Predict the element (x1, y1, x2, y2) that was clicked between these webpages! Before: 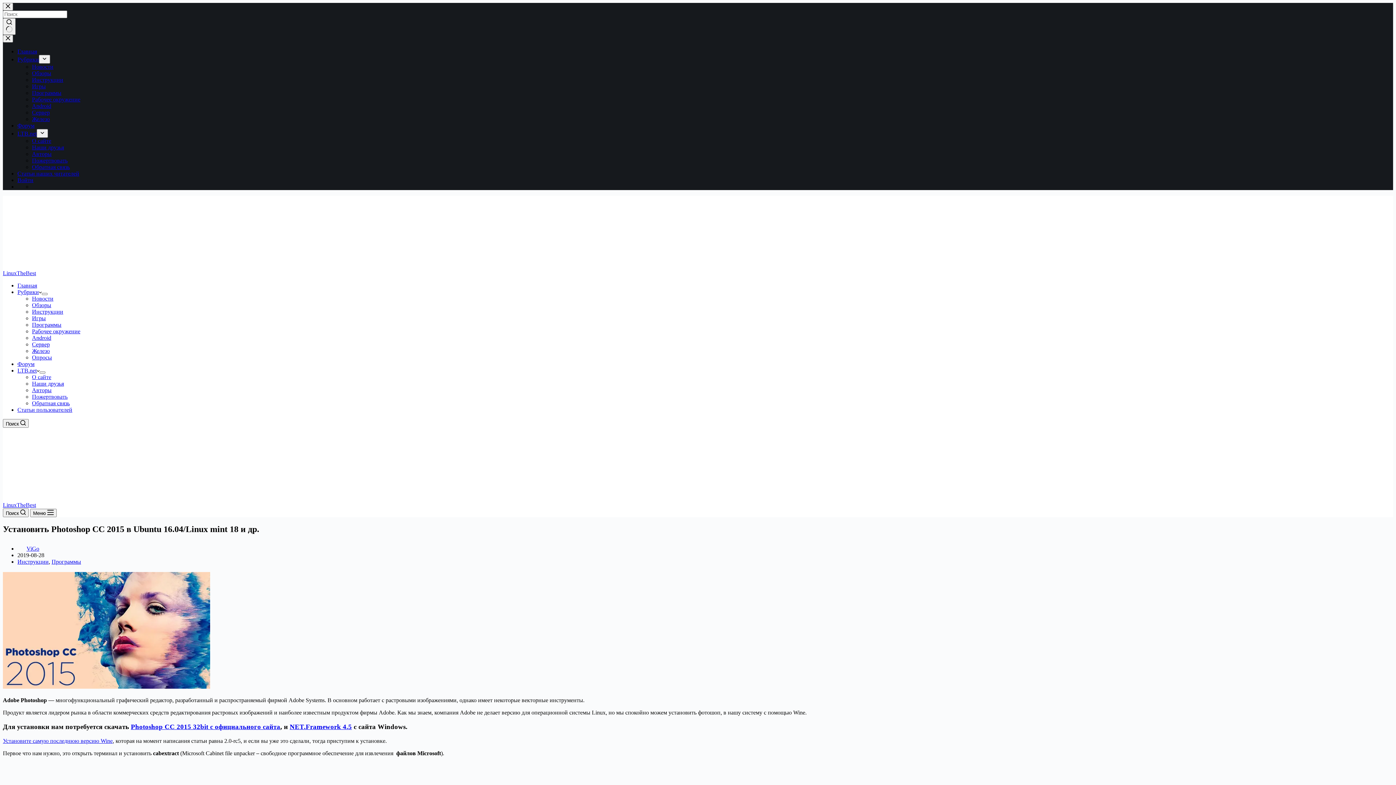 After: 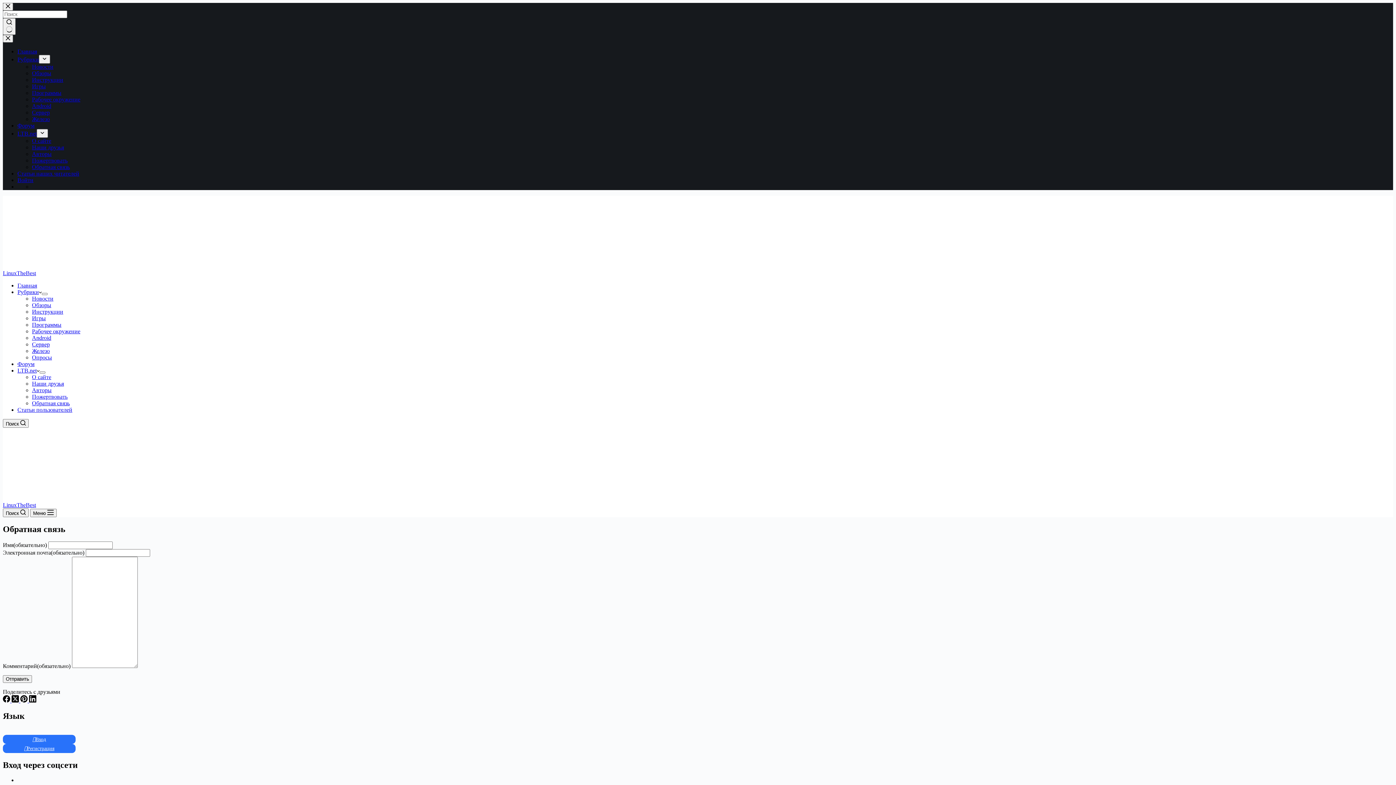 Action: label: Обратная связь bbox: (32, 164, 69, 170)